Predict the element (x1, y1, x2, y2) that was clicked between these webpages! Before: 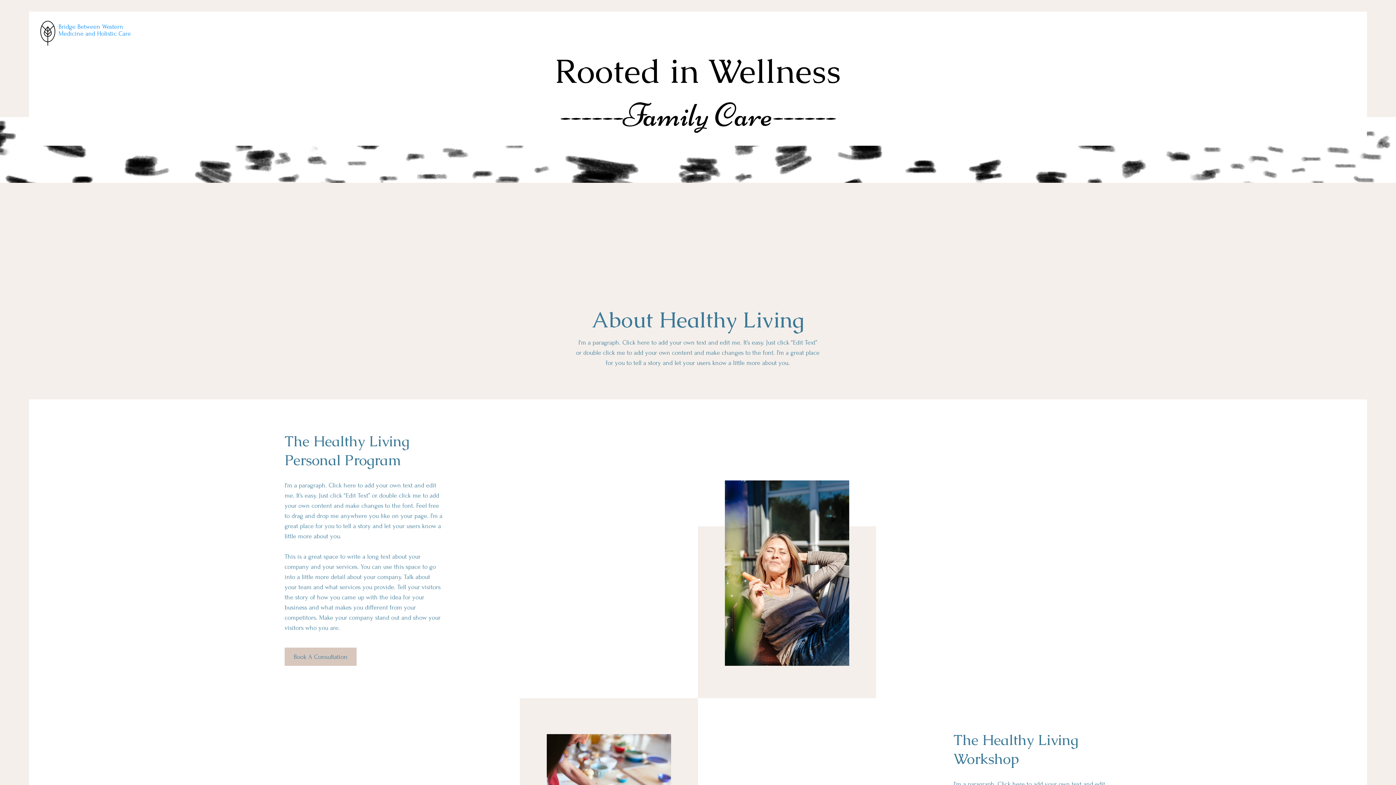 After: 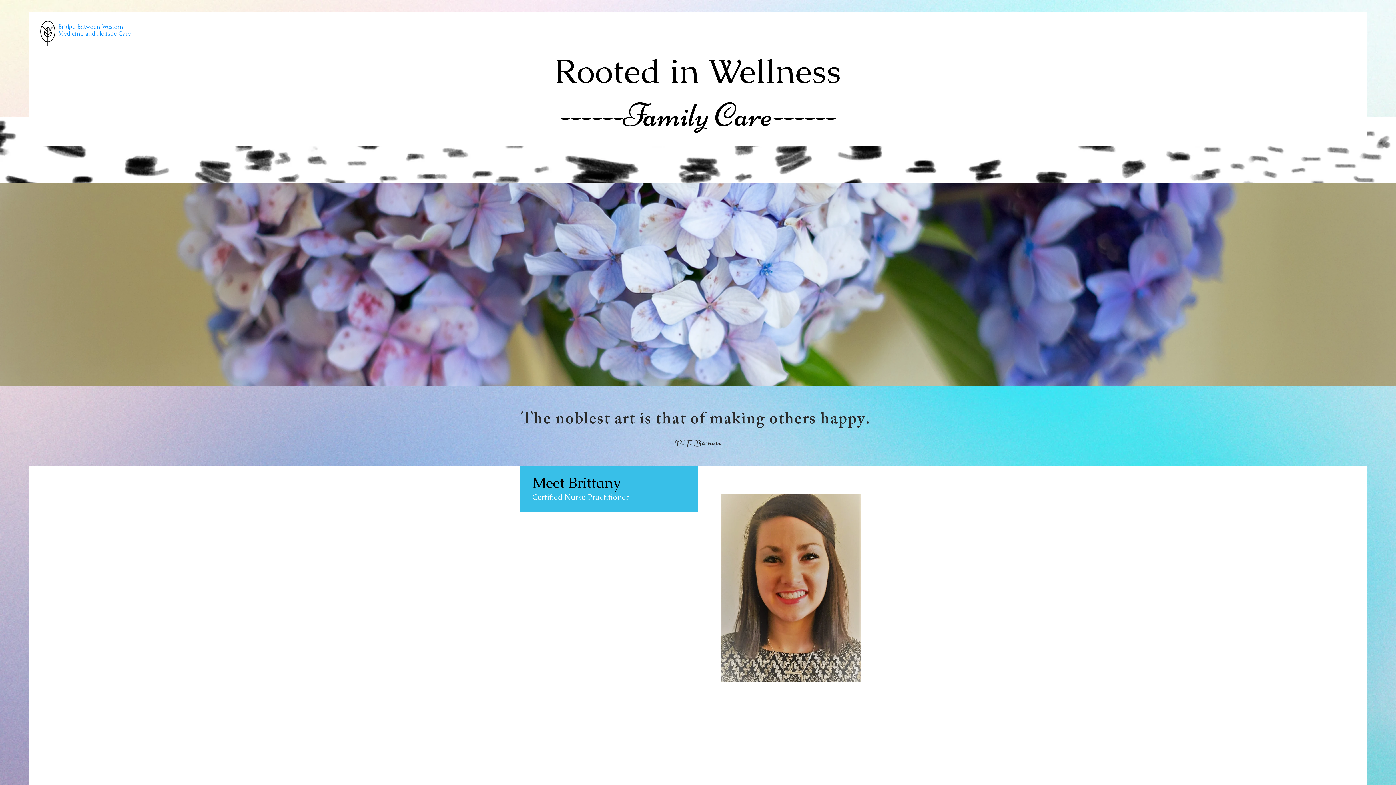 Action: bbox: (40, 20, 55, 45)